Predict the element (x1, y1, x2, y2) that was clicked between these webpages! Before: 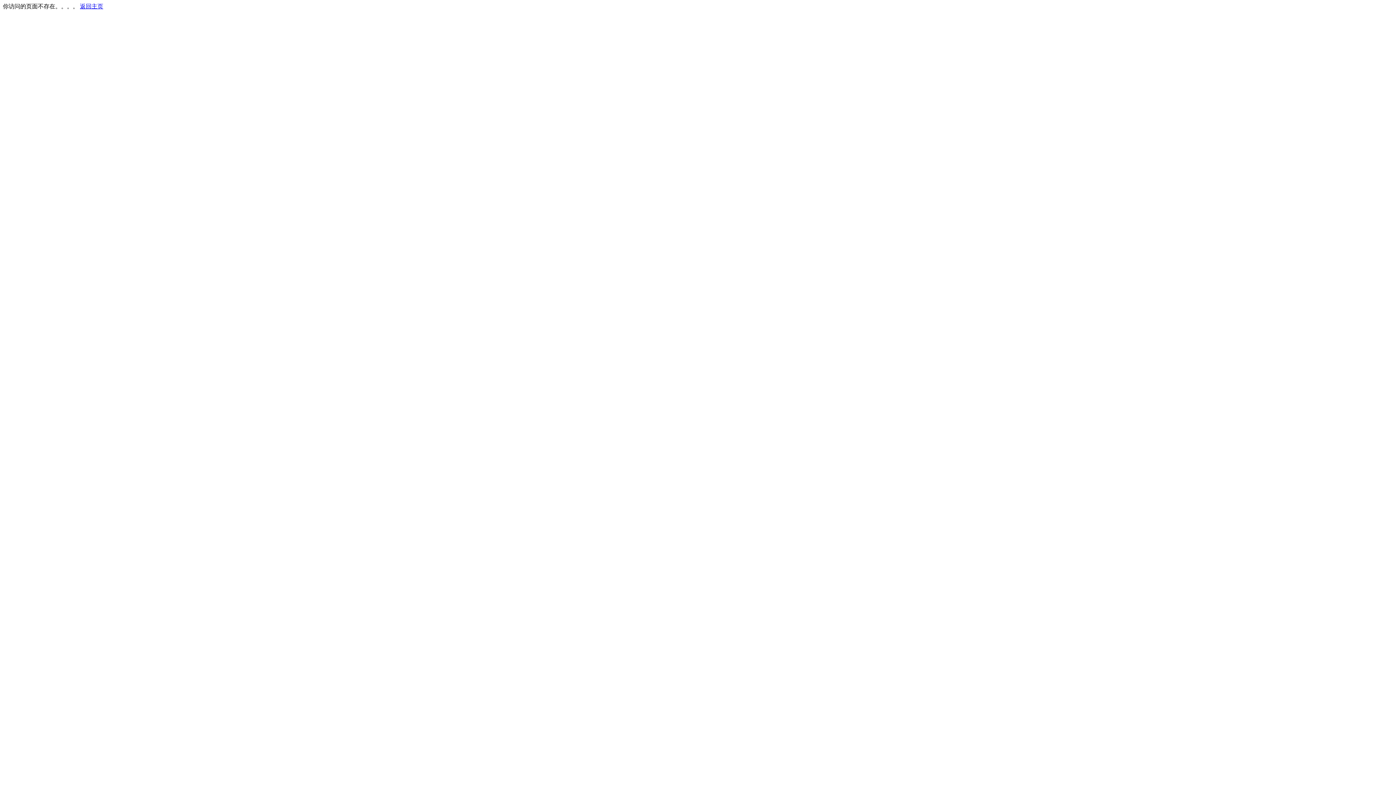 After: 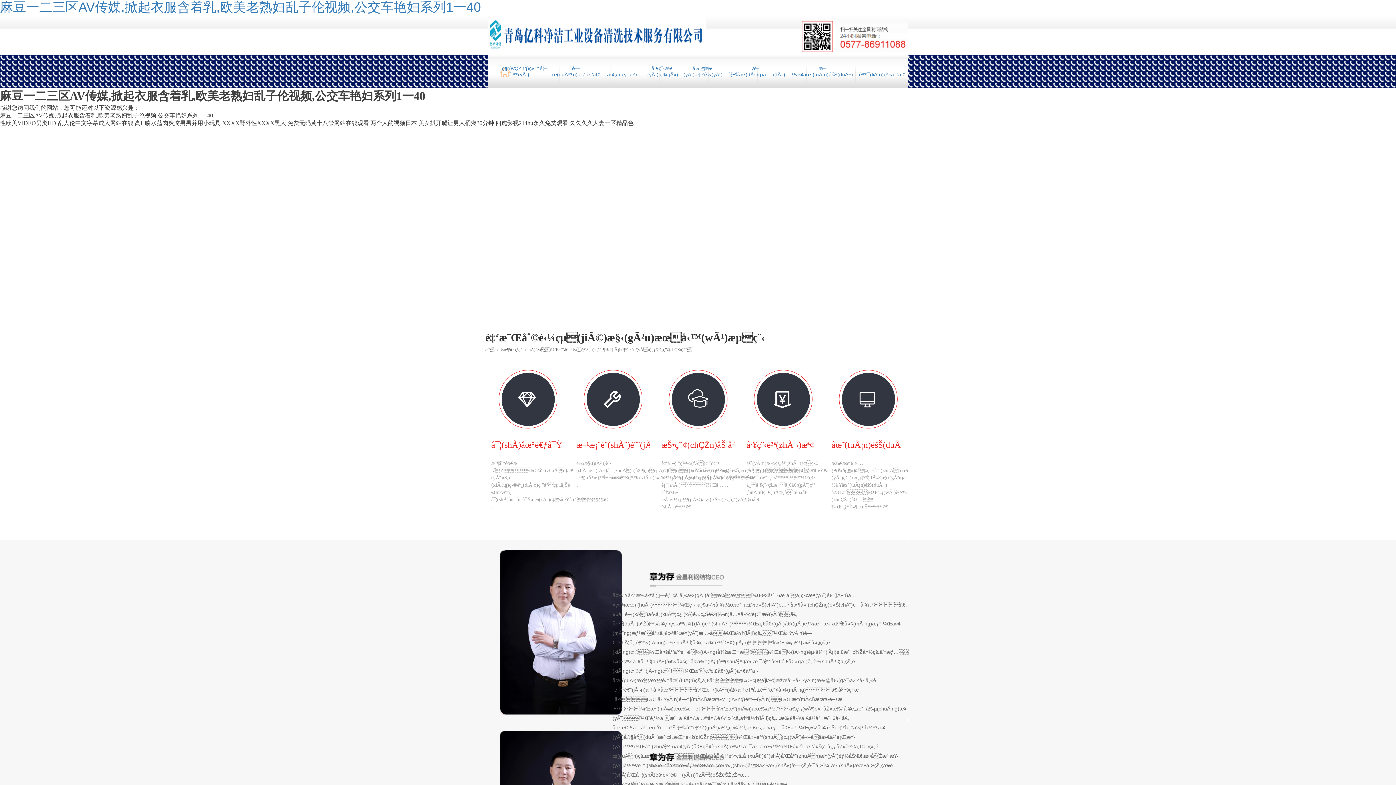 Action: label: 返回主页 bbox: (80, 3, 103, 9)